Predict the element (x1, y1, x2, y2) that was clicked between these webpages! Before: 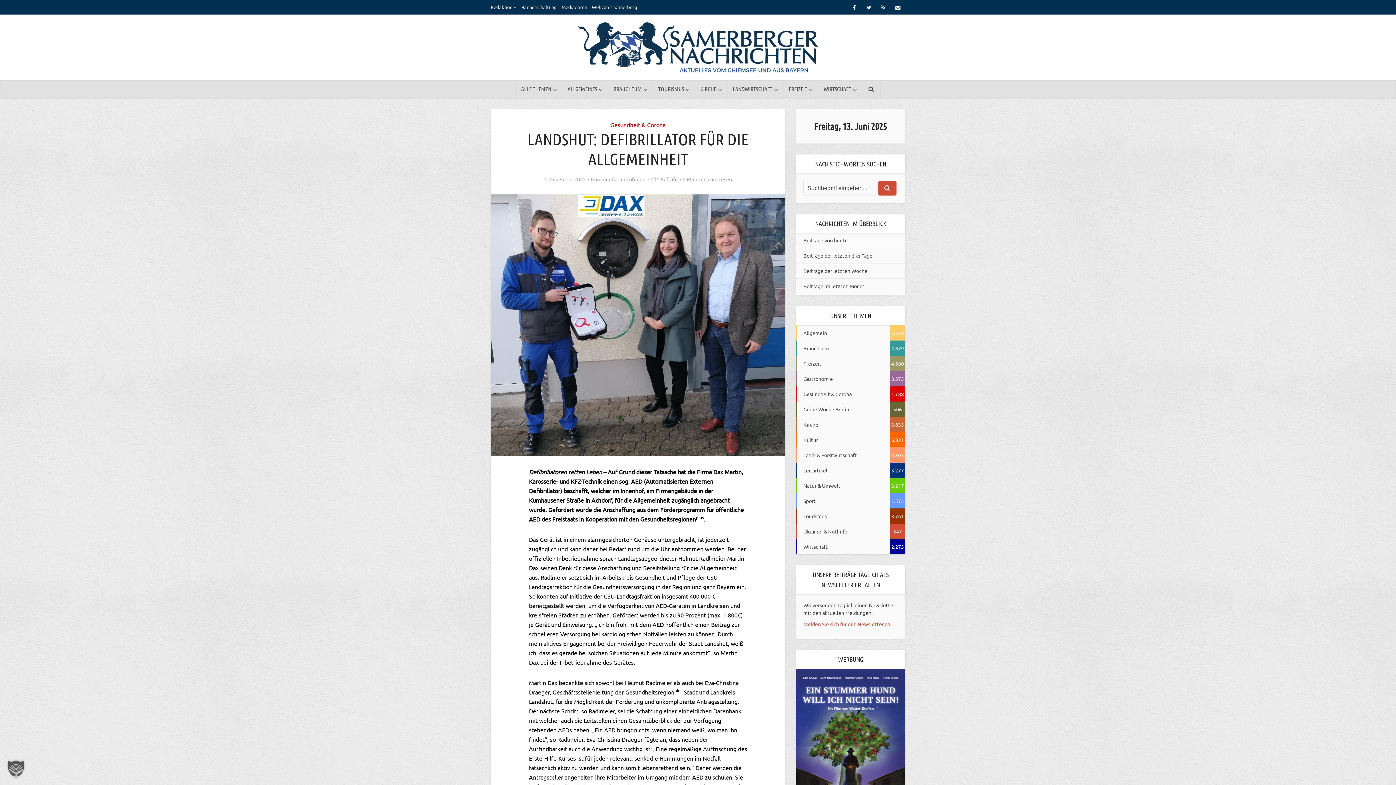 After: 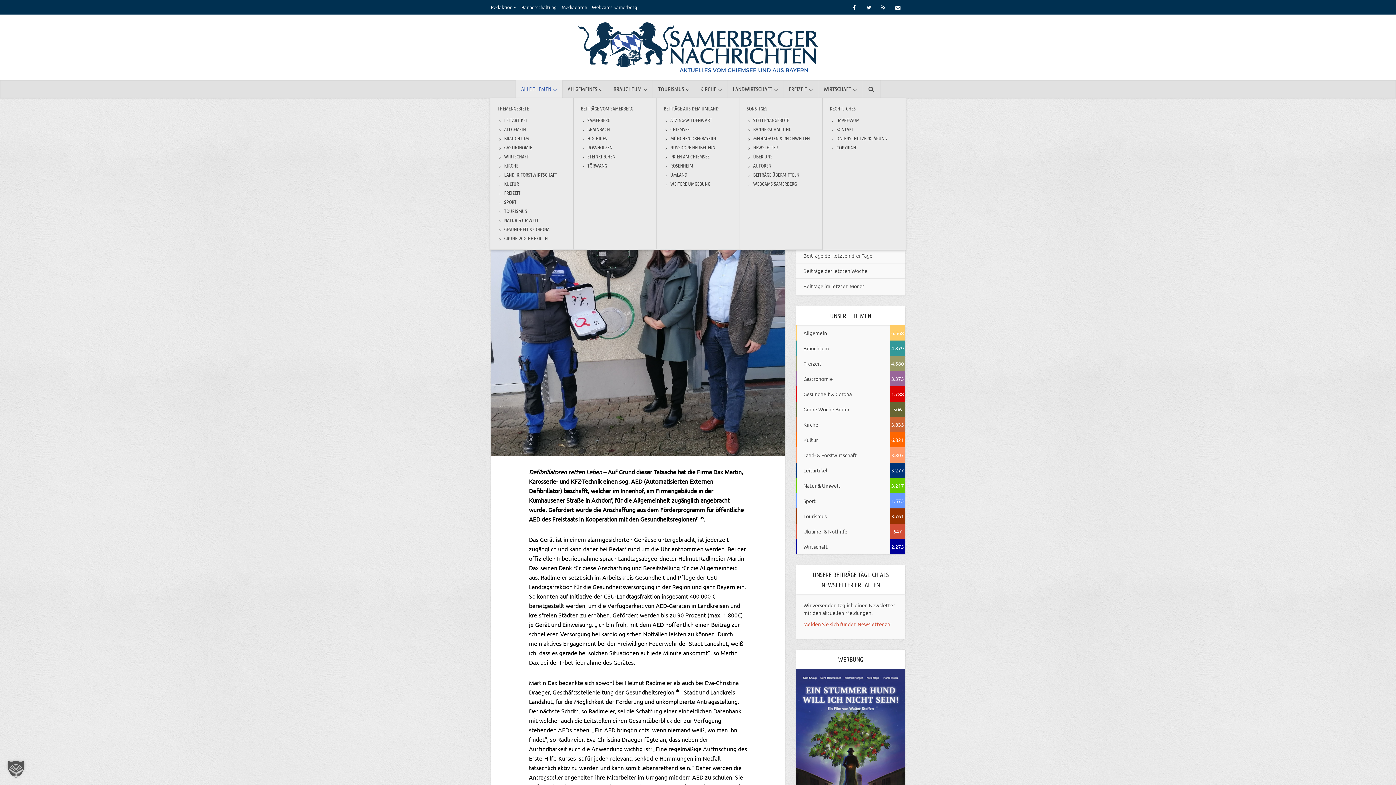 Action: bbox: (515, 80, 562, 98) label: ALLE THEMEN